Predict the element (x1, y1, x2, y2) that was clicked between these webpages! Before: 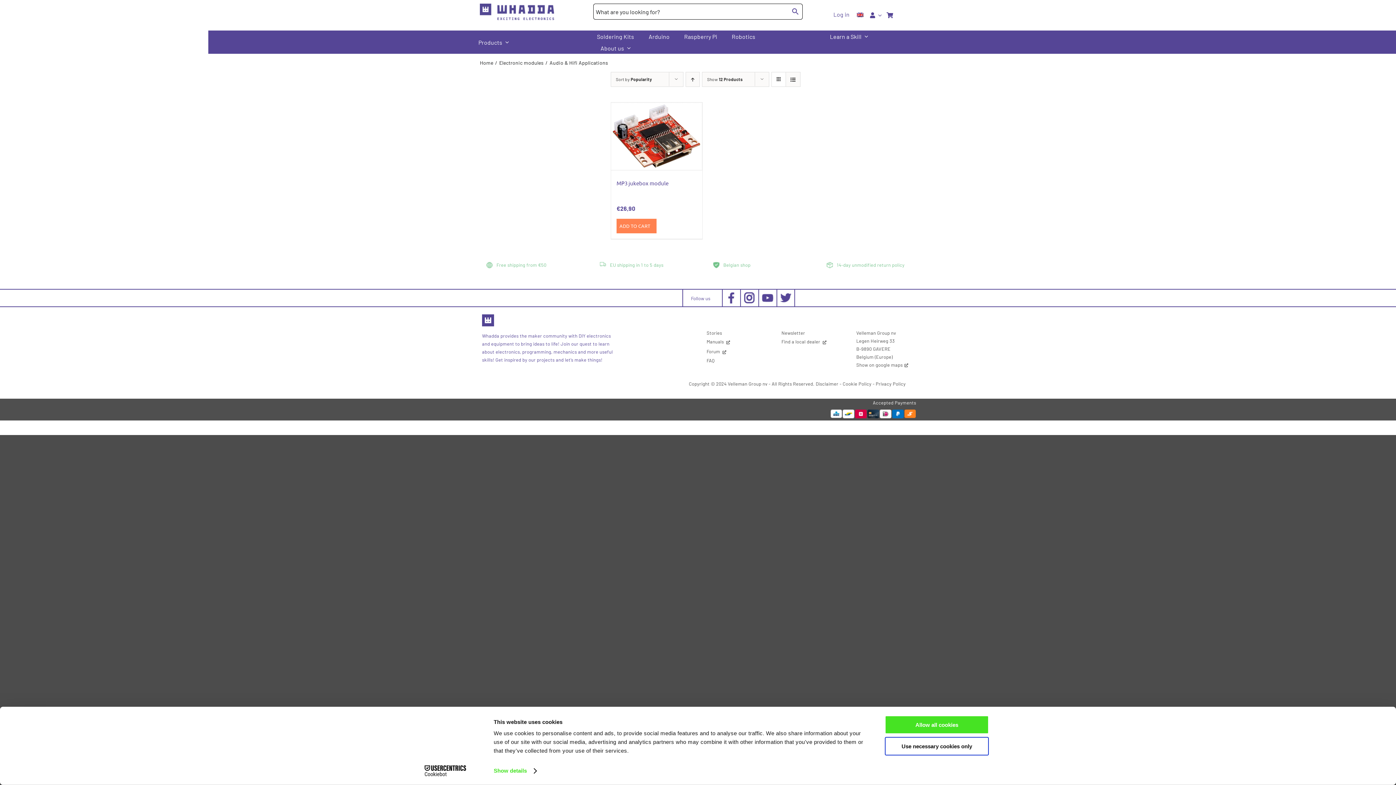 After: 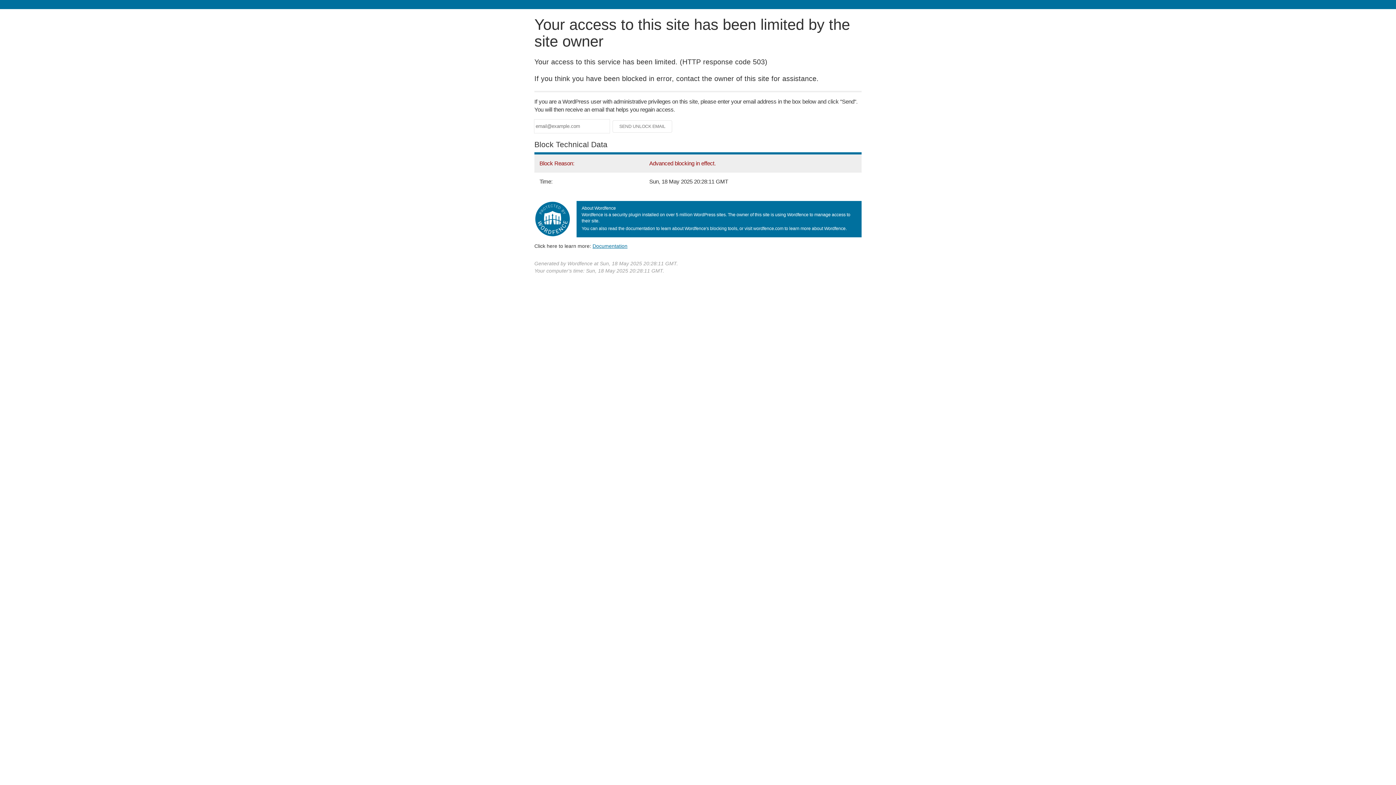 Action: bbox: (723, 259, 802, 269)